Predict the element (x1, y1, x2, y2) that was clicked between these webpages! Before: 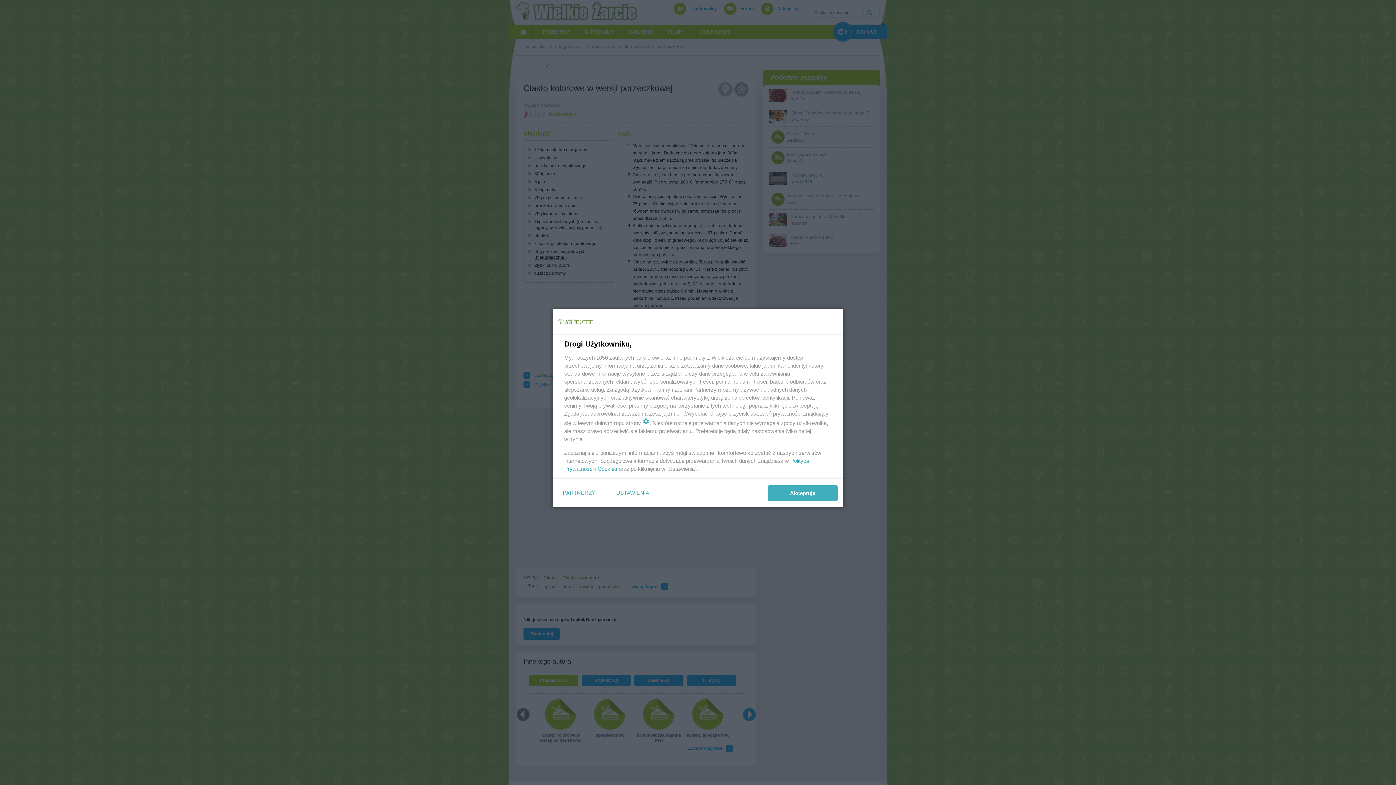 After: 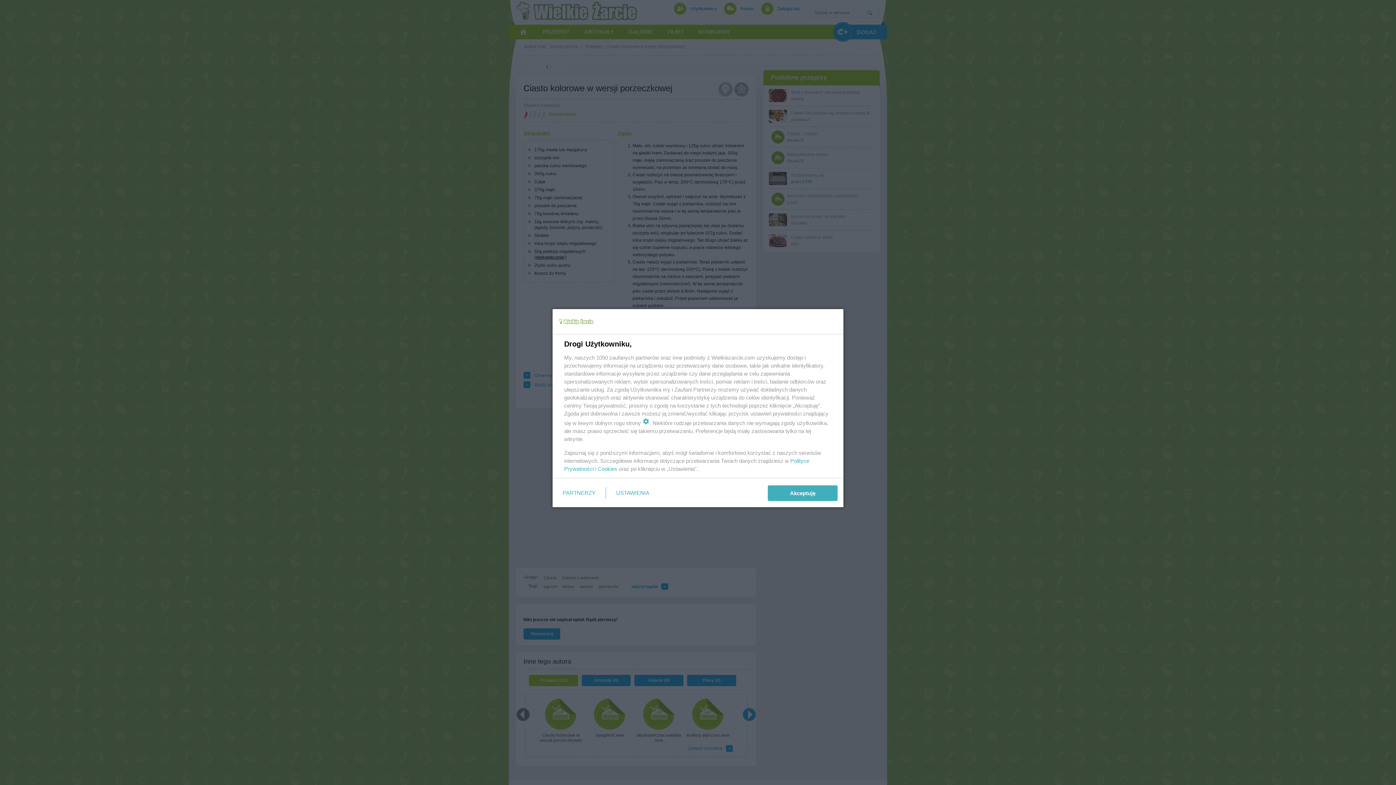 Action: label: Cookies bbox: (597, 465, 617, 472)